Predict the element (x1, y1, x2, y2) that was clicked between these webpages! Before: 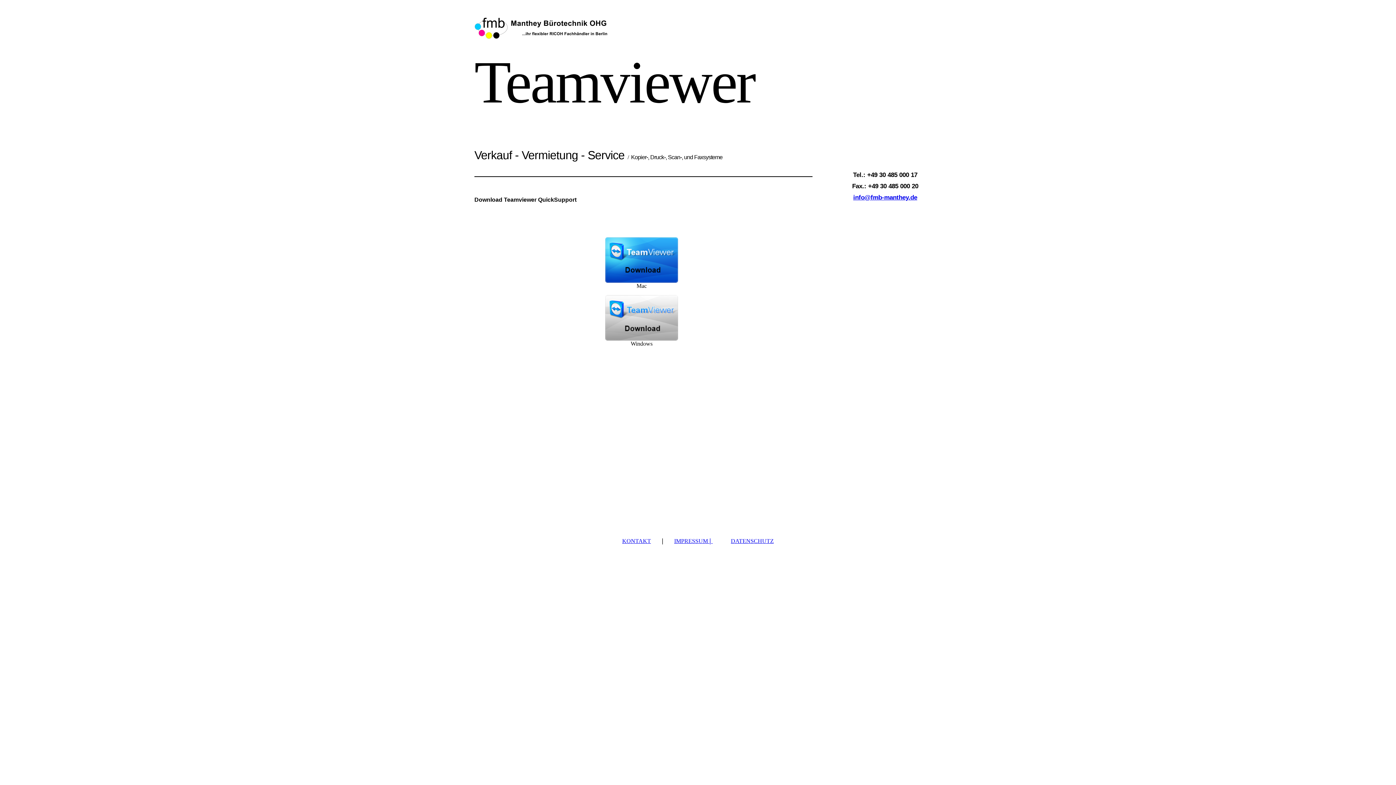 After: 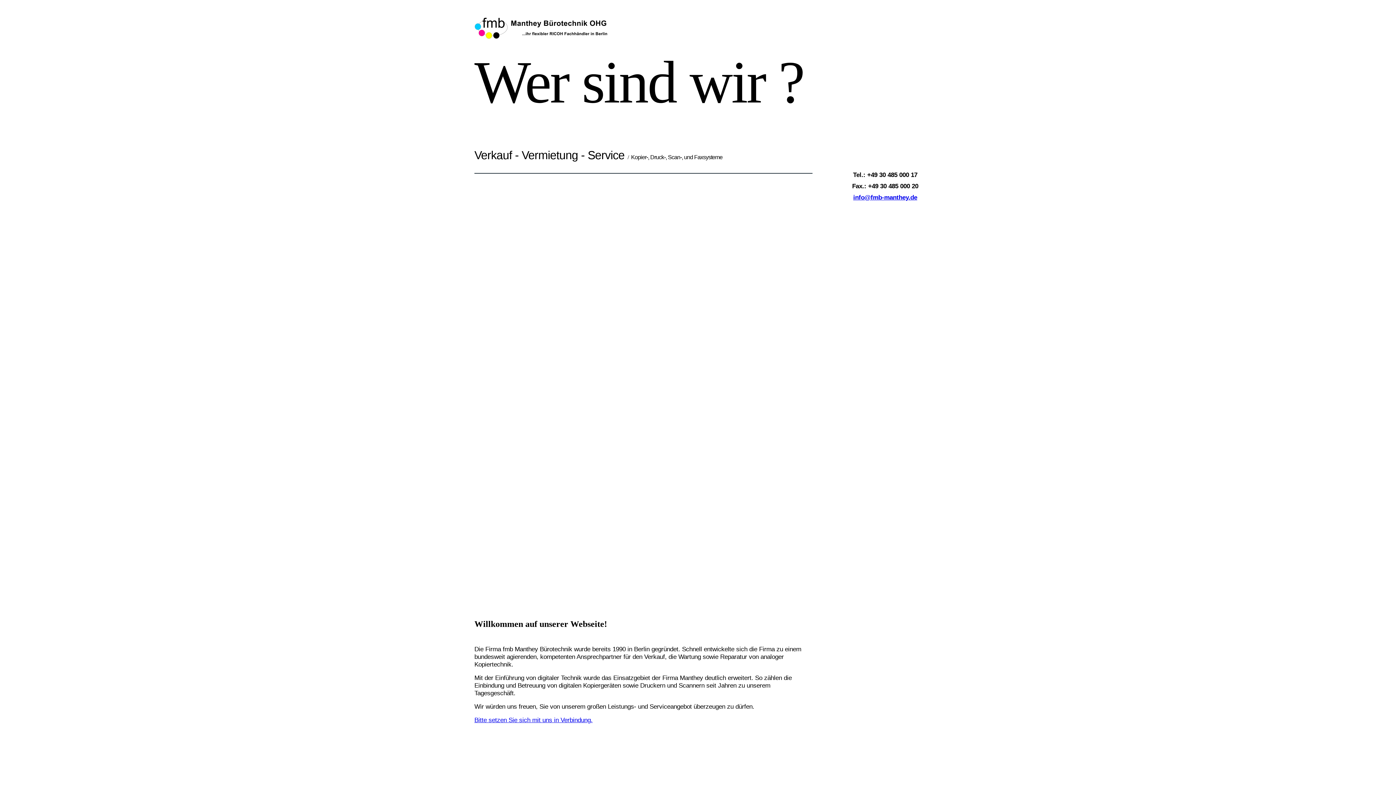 Action: bbox: (474, 36, 607, 42)